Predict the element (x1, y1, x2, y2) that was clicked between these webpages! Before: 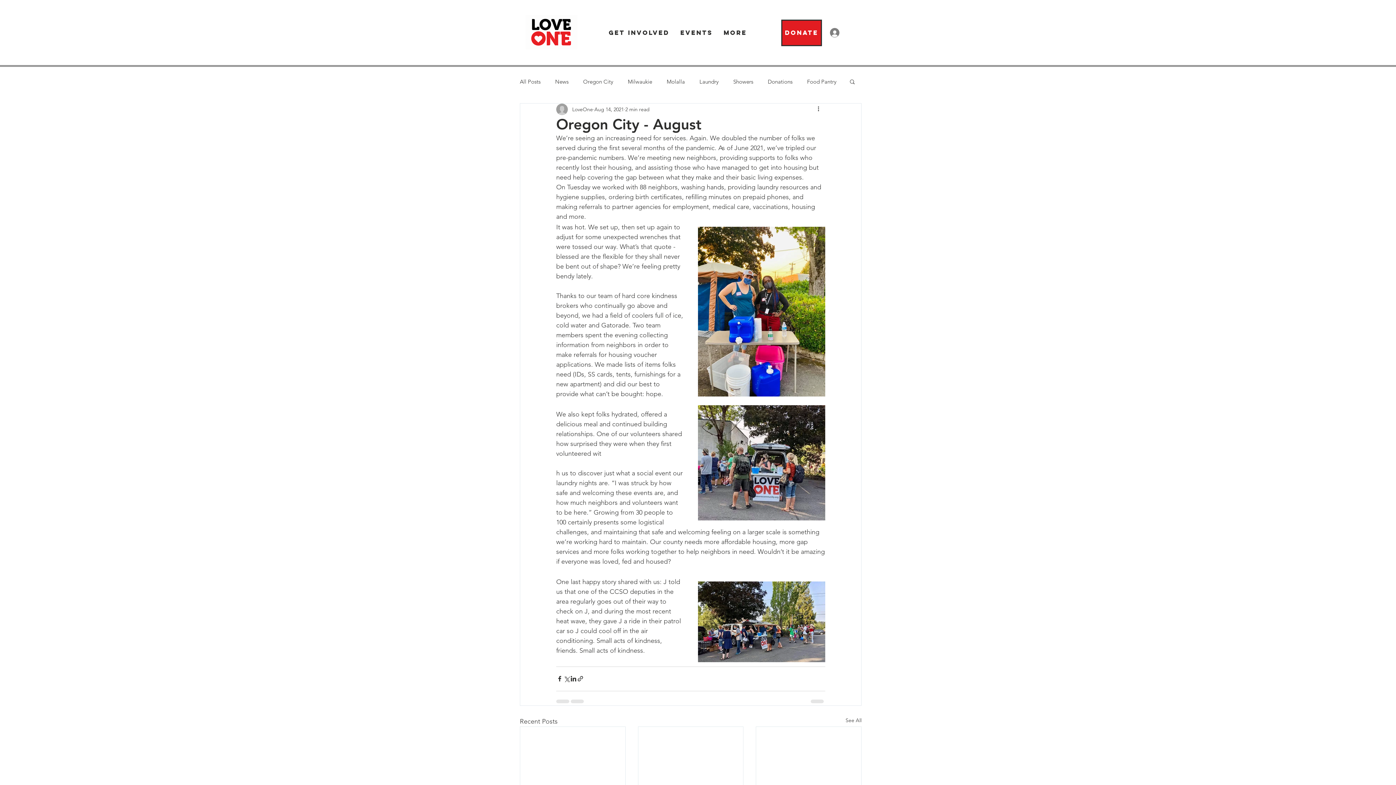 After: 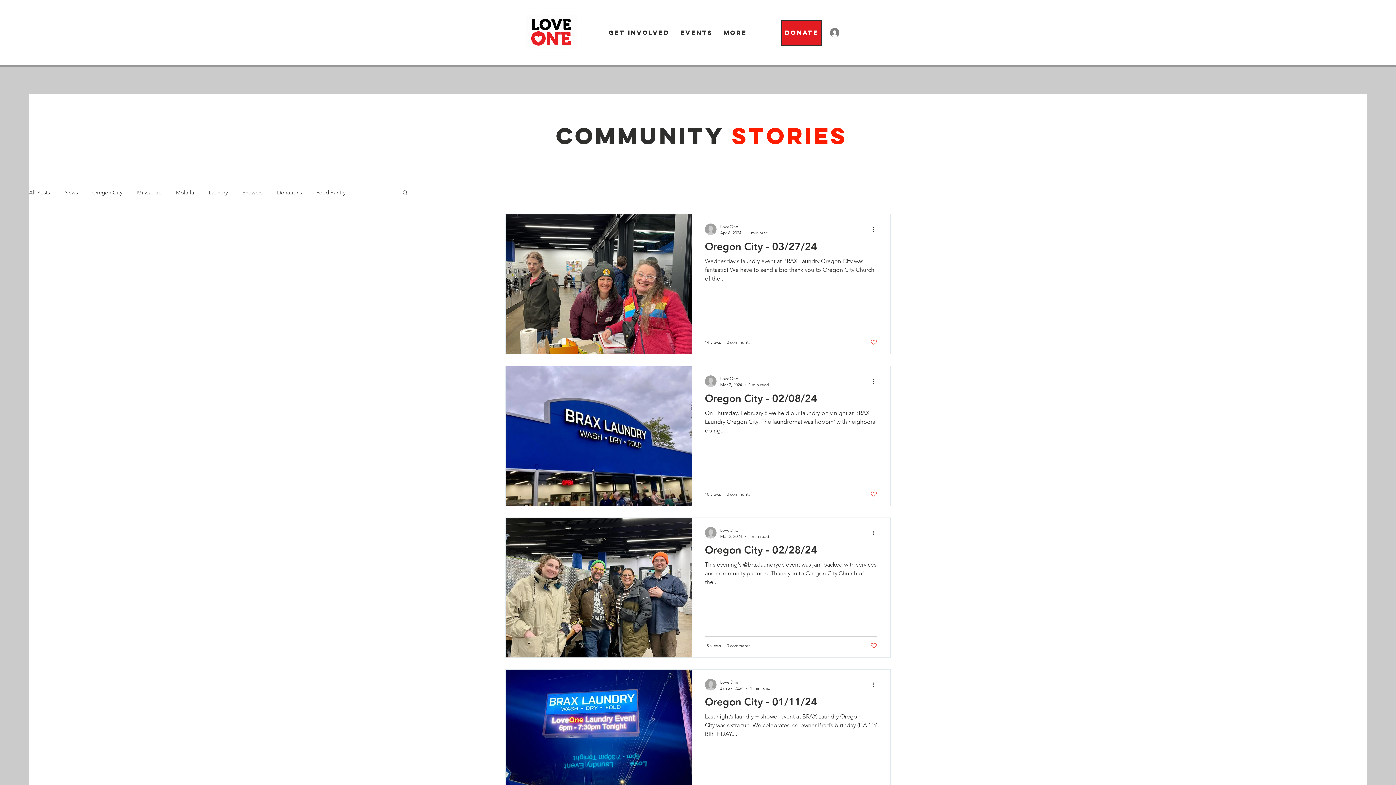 Action: bbox: (583, 77, 613, 85) label: Oregon City